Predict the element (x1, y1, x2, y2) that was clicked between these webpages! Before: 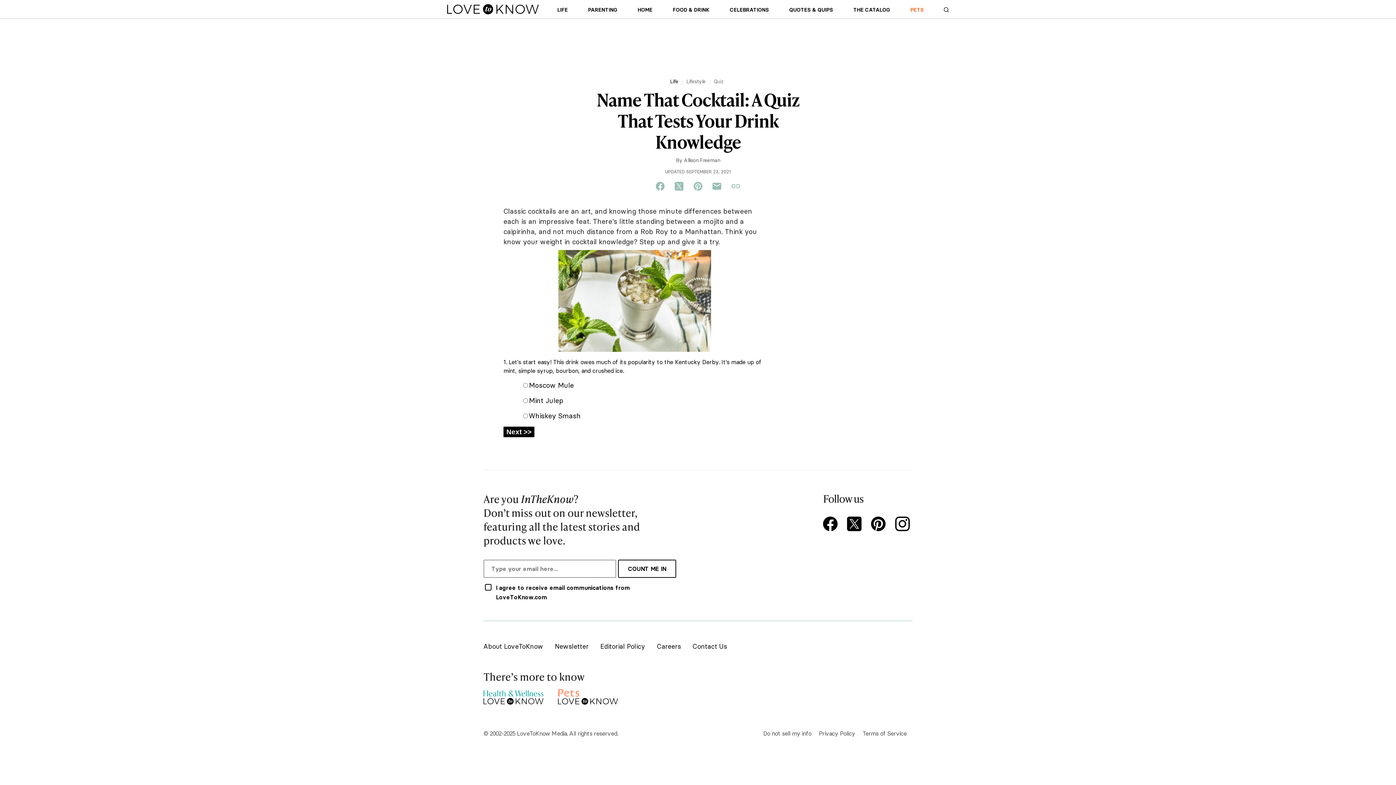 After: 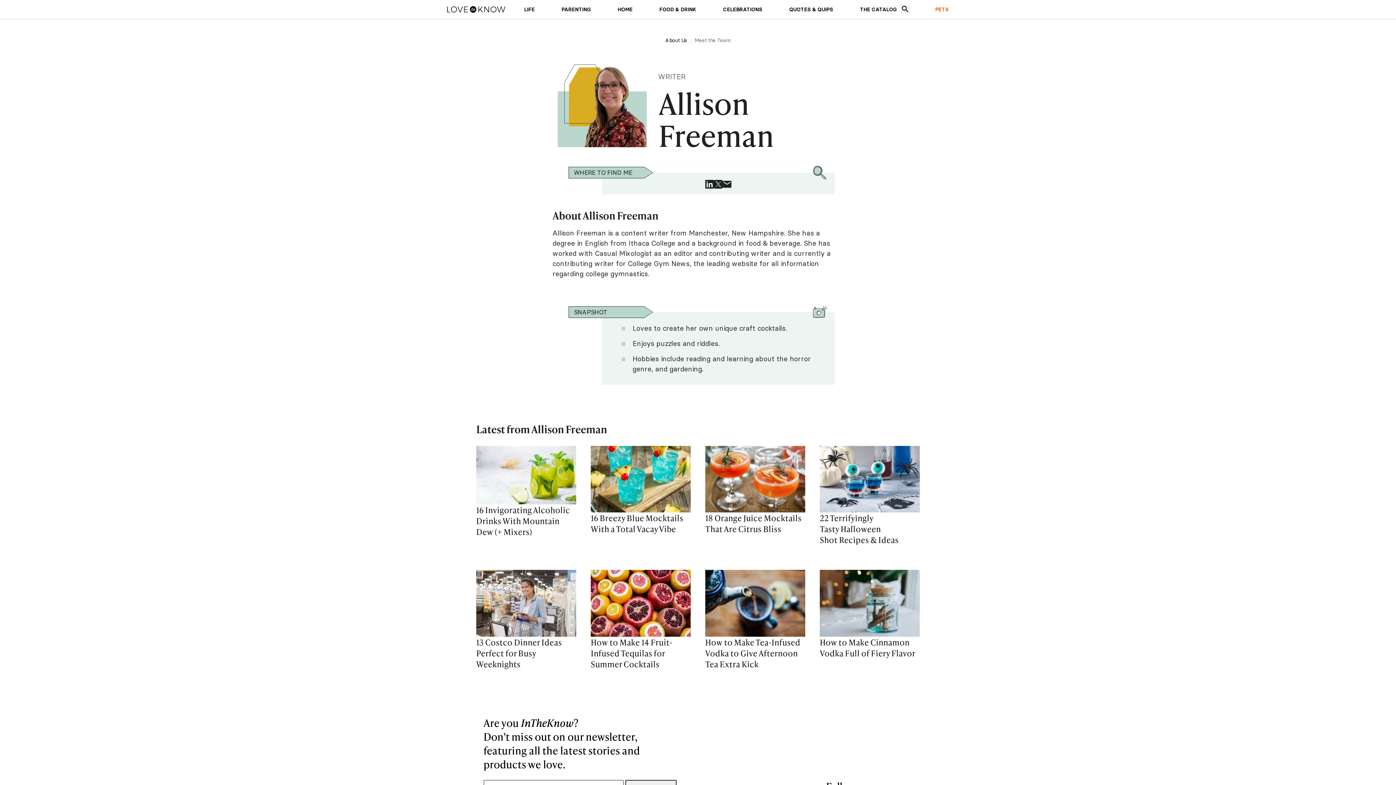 Action: label: Allison Freeman bbox: (684, 156, 720, 164)